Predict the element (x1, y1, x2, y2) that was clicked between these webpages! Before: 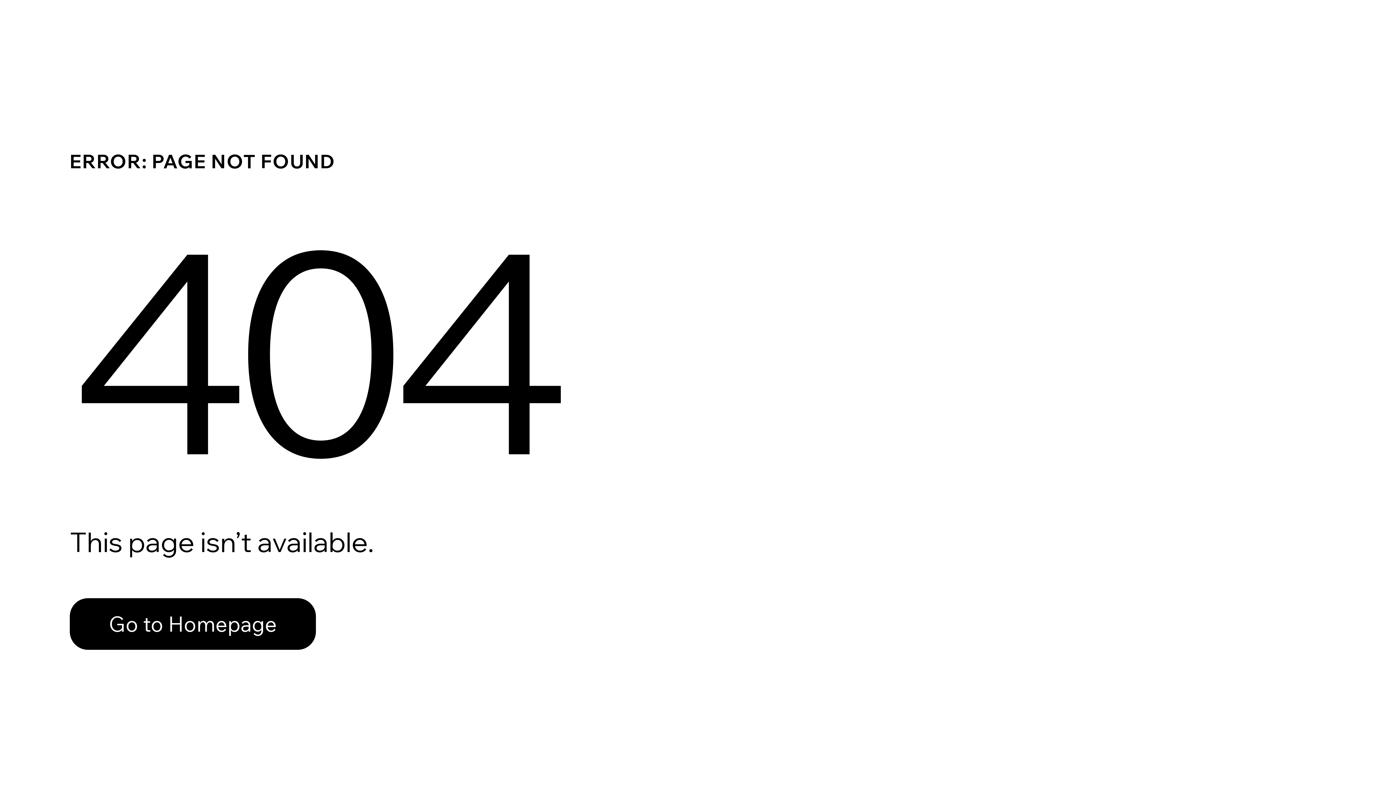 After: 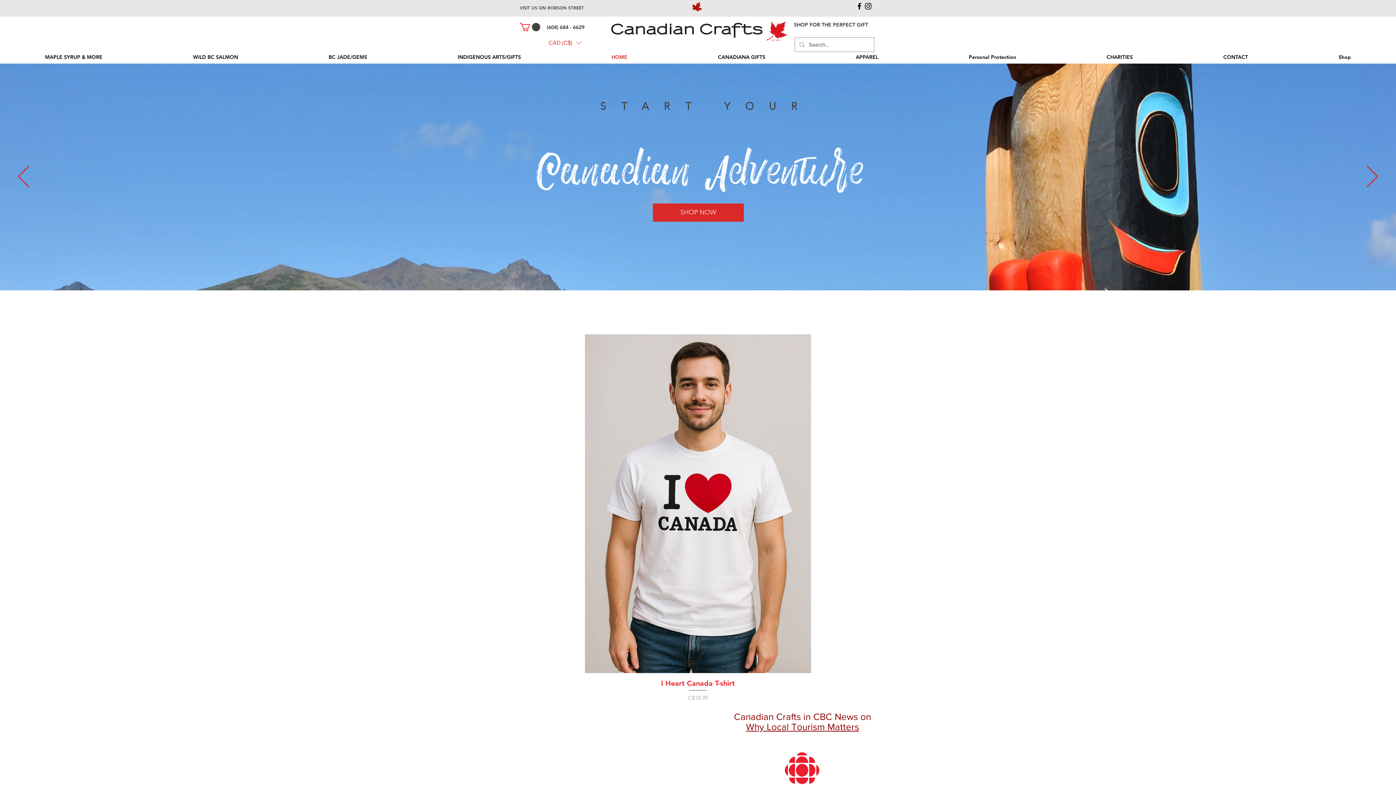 Action: label: Go to Homepage bbox: (69, 598, 316, 650)